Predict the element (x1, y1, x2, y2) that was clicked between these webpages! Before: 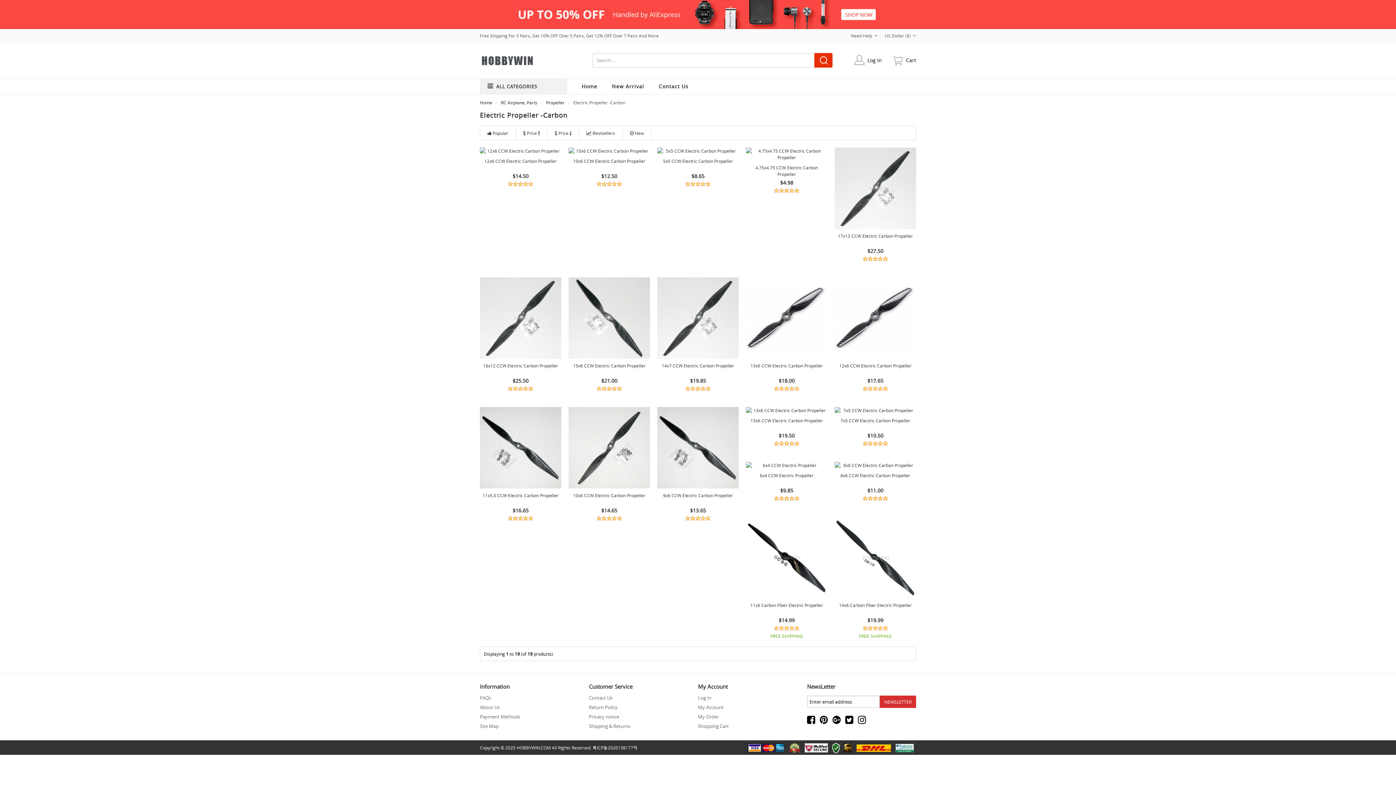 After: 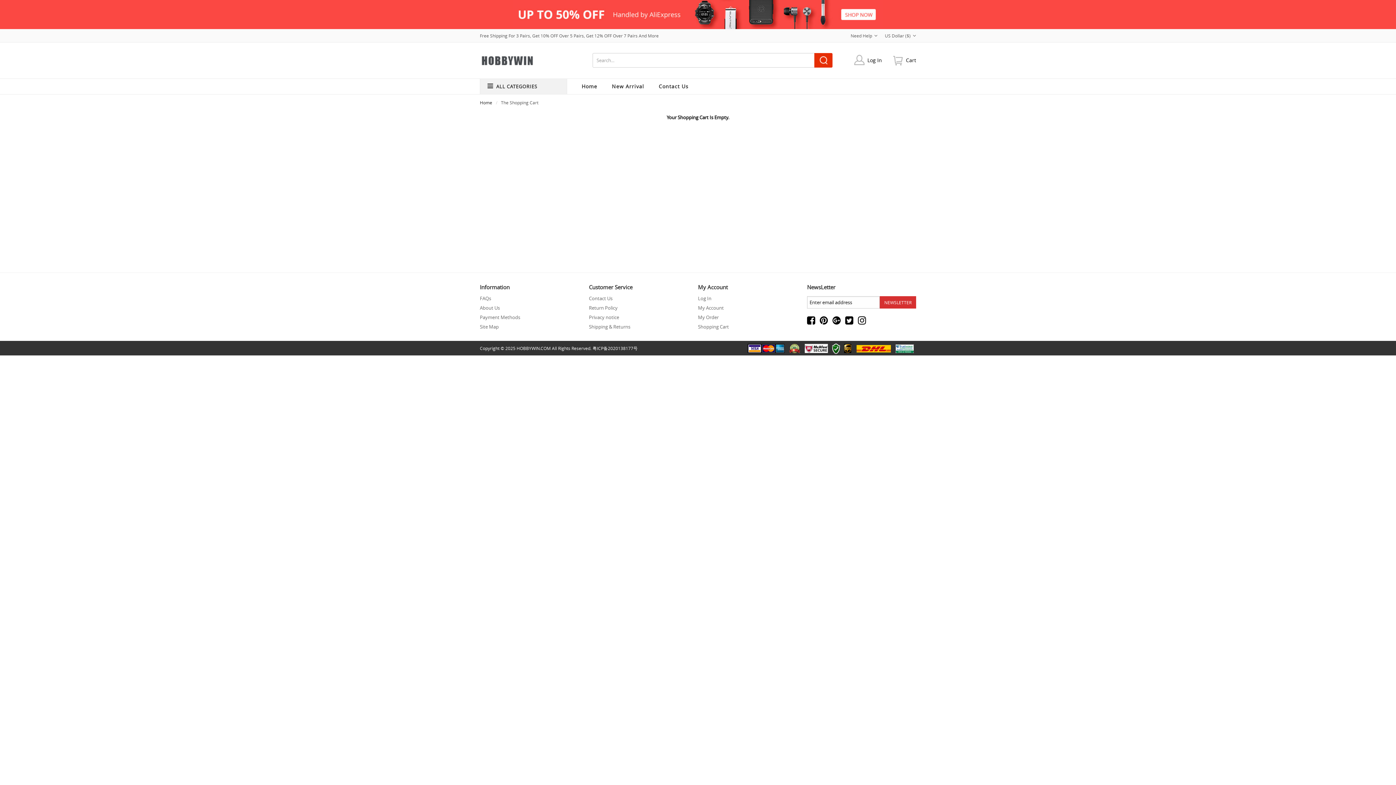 Action: label: Cart bbox: (893, 53, 916, 67)